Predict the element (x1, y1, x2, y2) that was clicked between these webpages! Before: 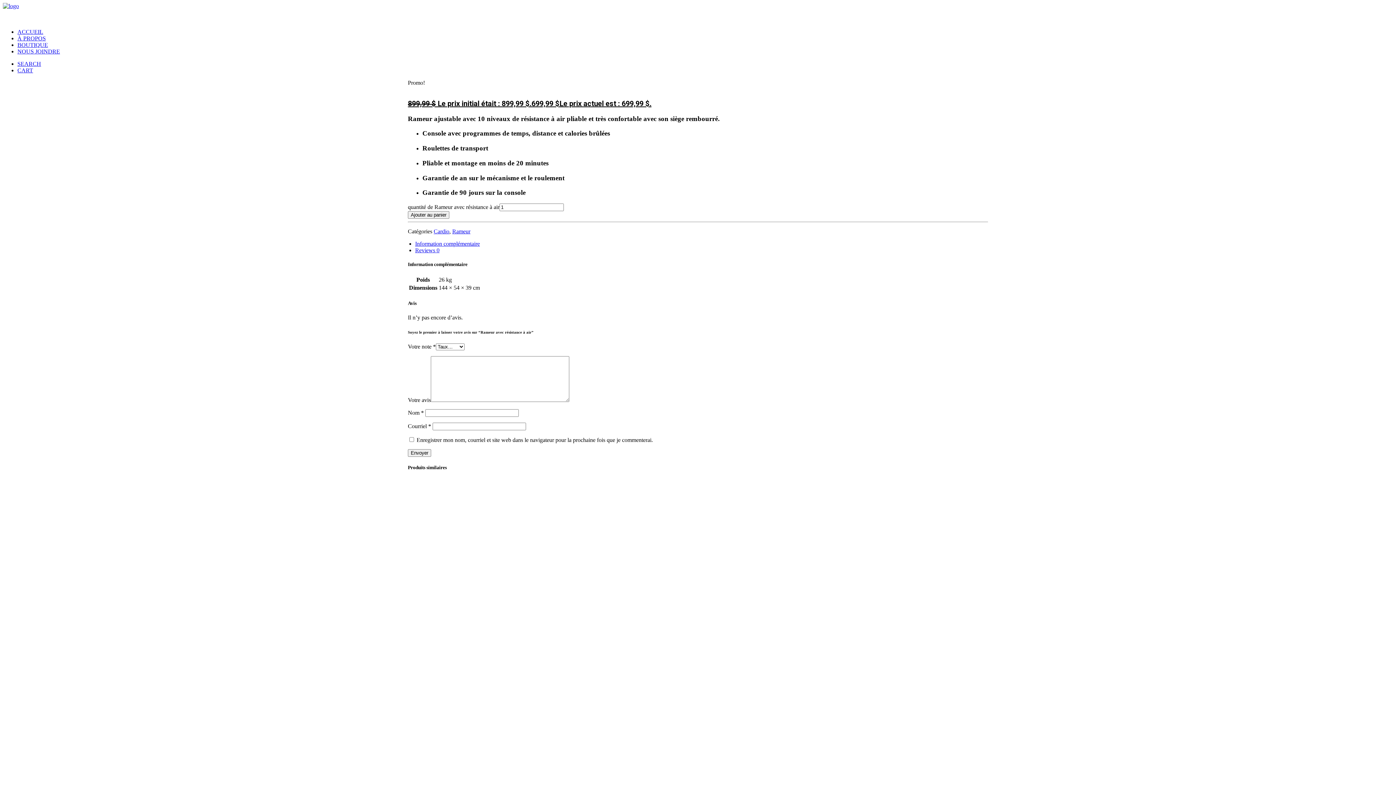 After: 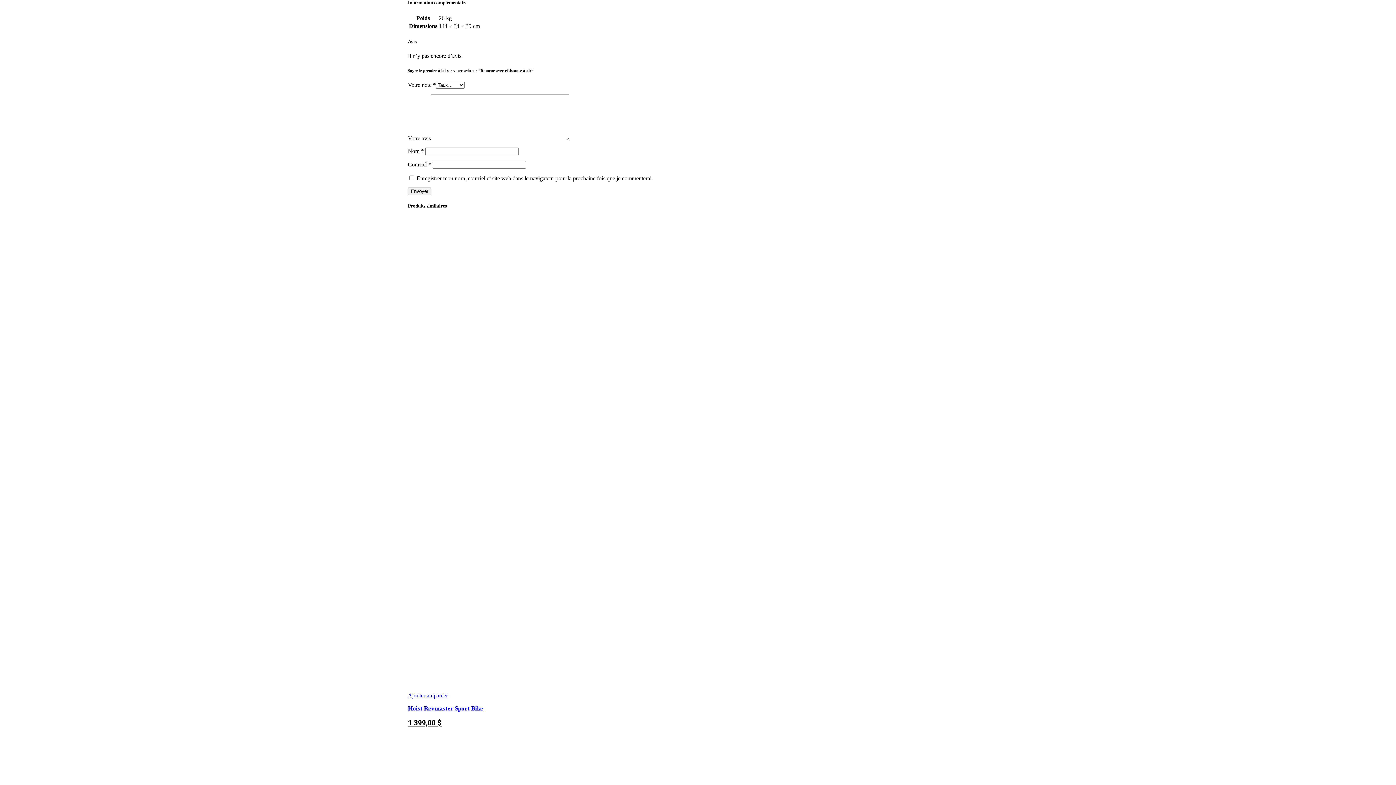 Action: label: Information complémentaire bbox: (415, 240, 480, 246)